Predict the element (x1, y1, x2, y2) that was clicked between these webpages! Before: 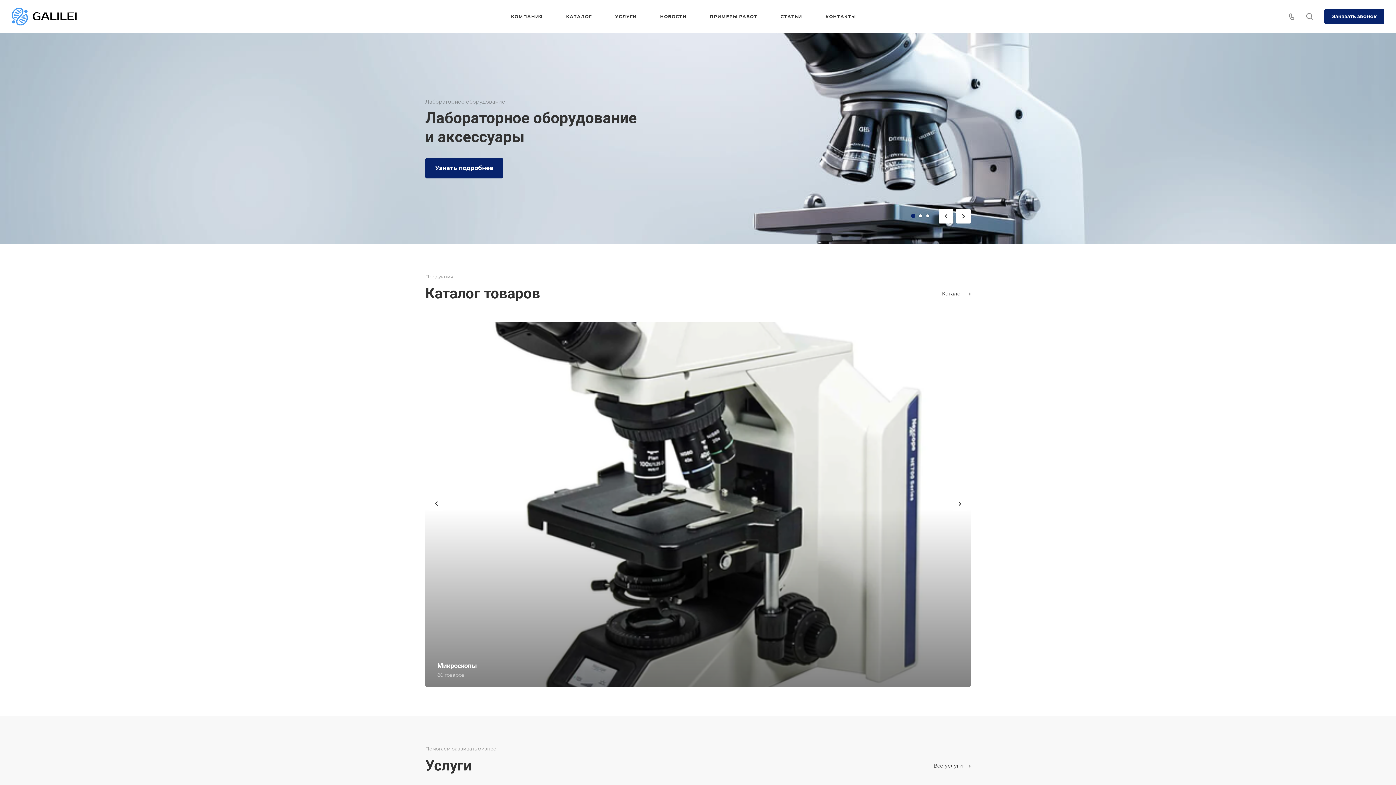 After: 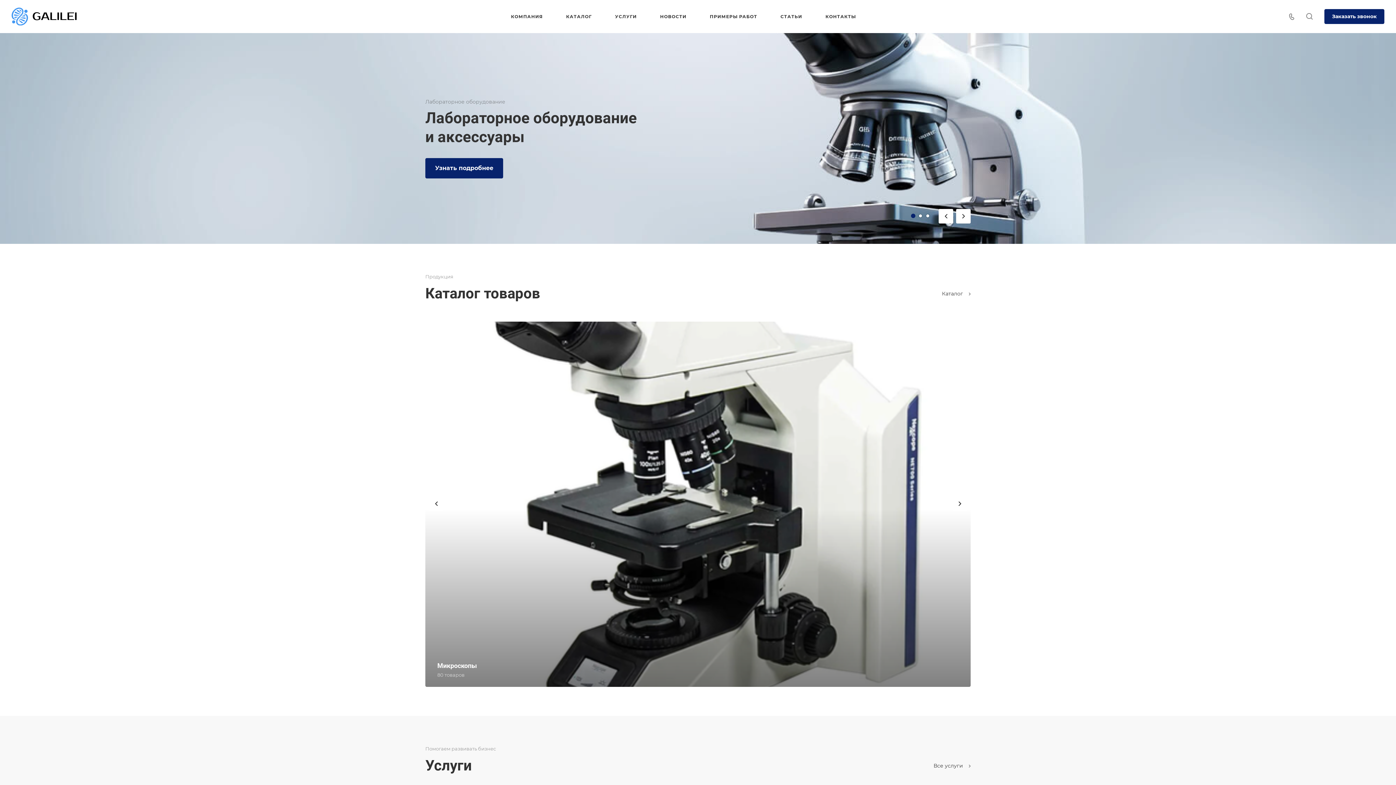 Action: bbox: (11, -1, 77, 34)